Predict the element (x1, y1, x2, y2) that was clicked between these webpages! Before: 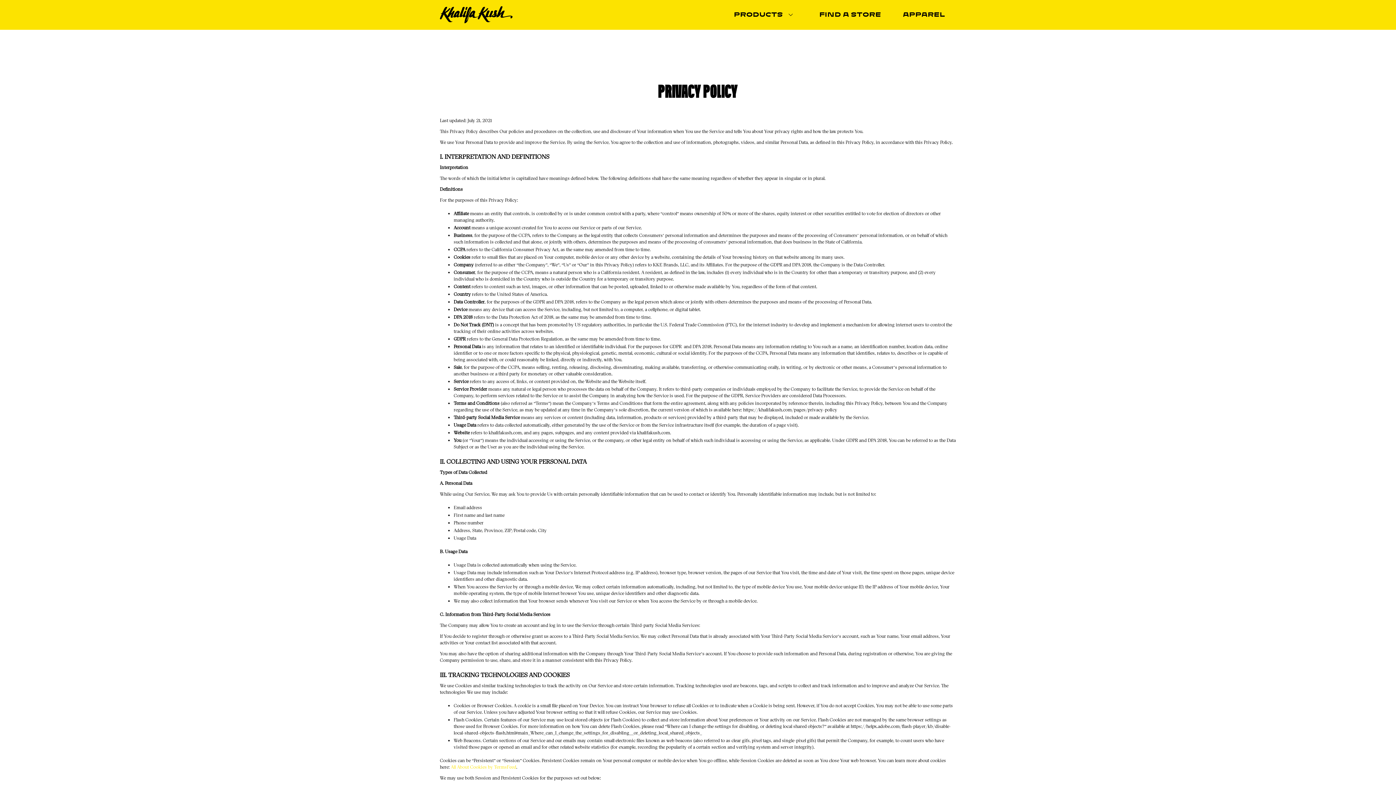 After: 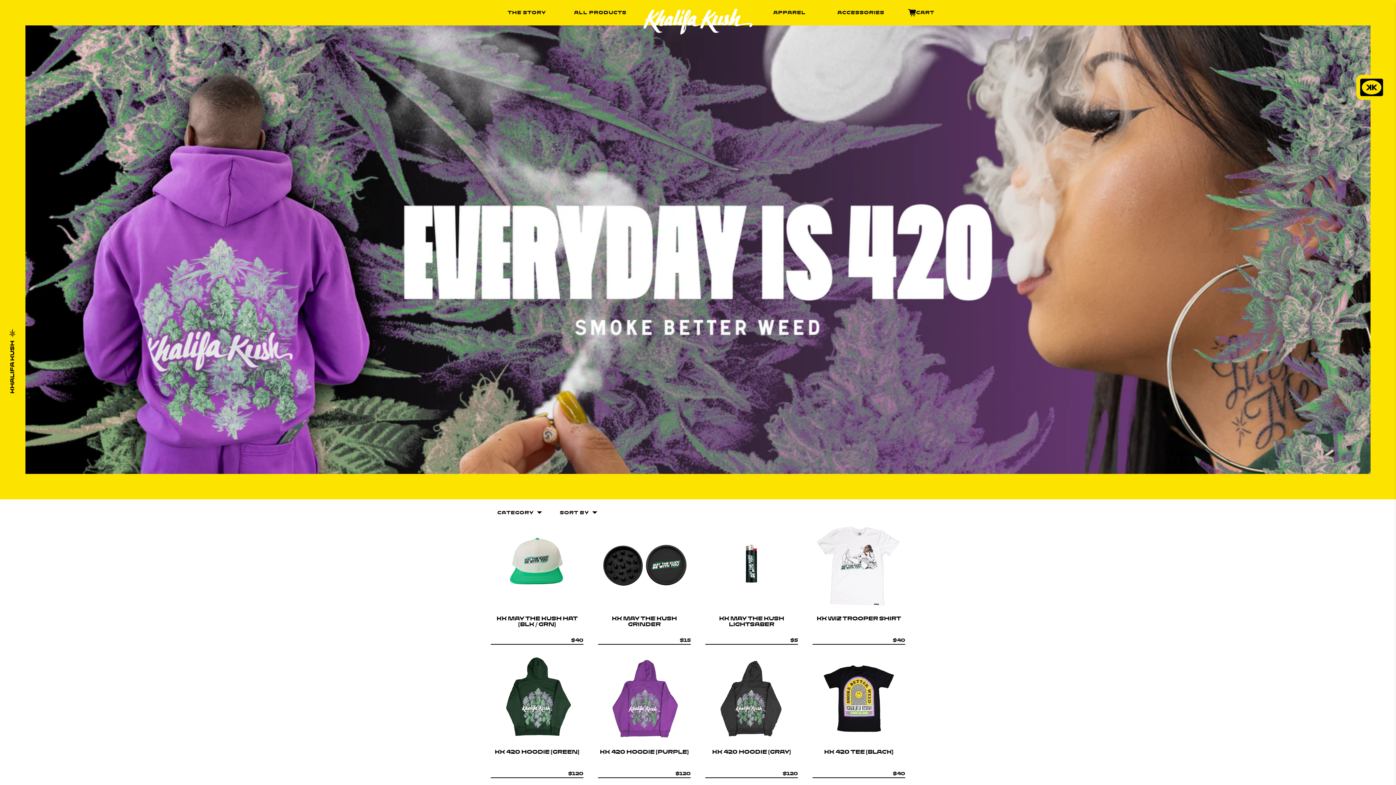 Action: label: APPAREL bbox: (903, 11, 945, 18)